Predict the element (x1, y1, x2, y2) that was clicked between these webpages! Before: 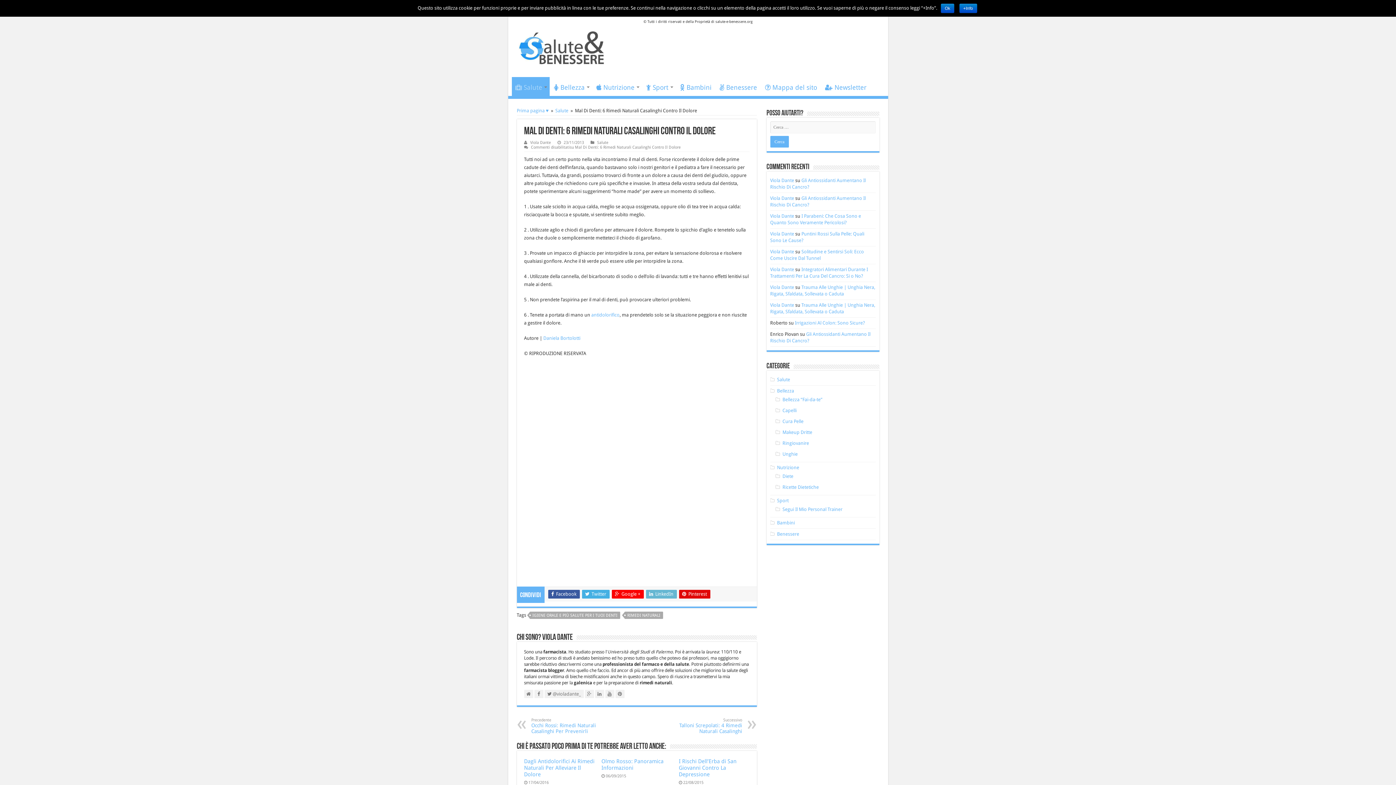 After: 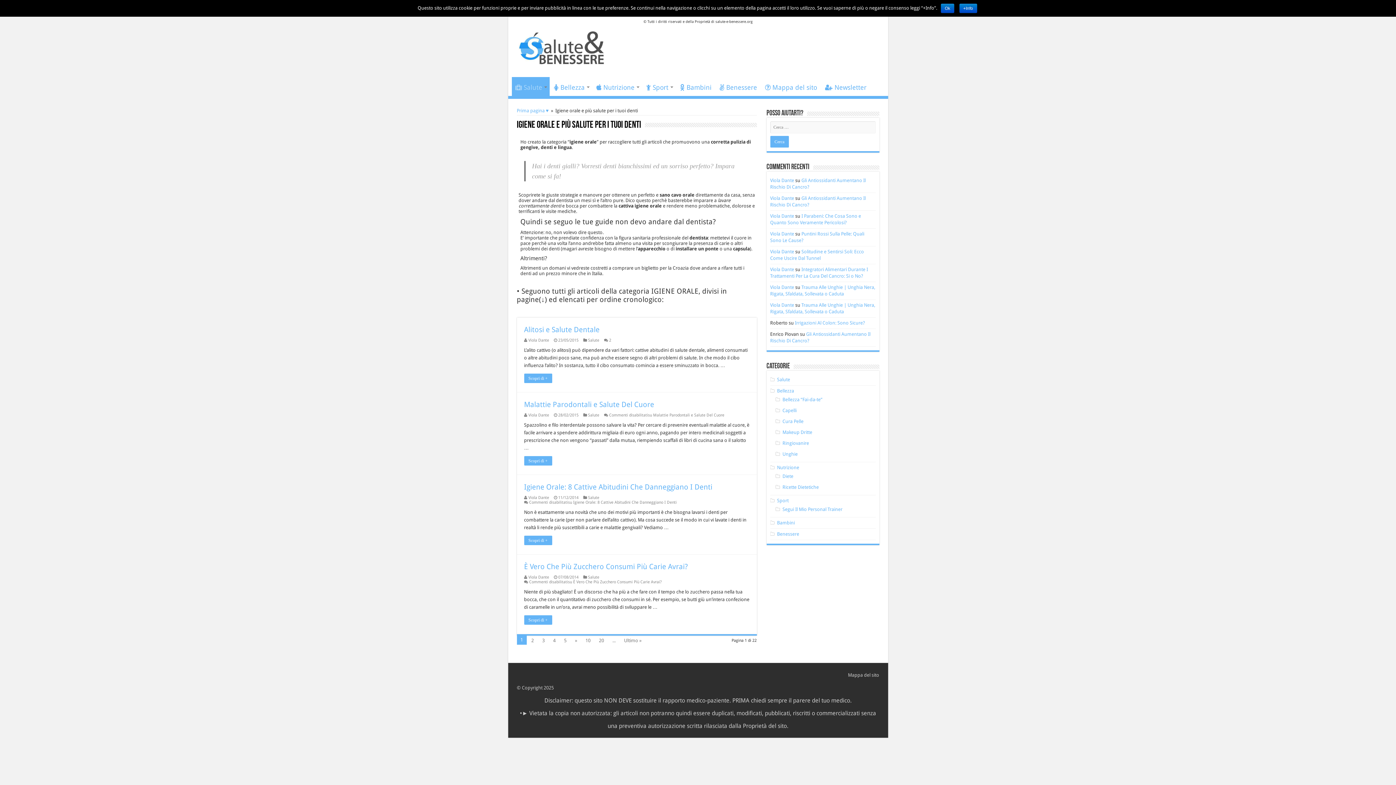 Action: bbox: (530, 612, 620, 619) label: IGIENE ORALE E PIÙ SALUTE PER I TUOI DENTI